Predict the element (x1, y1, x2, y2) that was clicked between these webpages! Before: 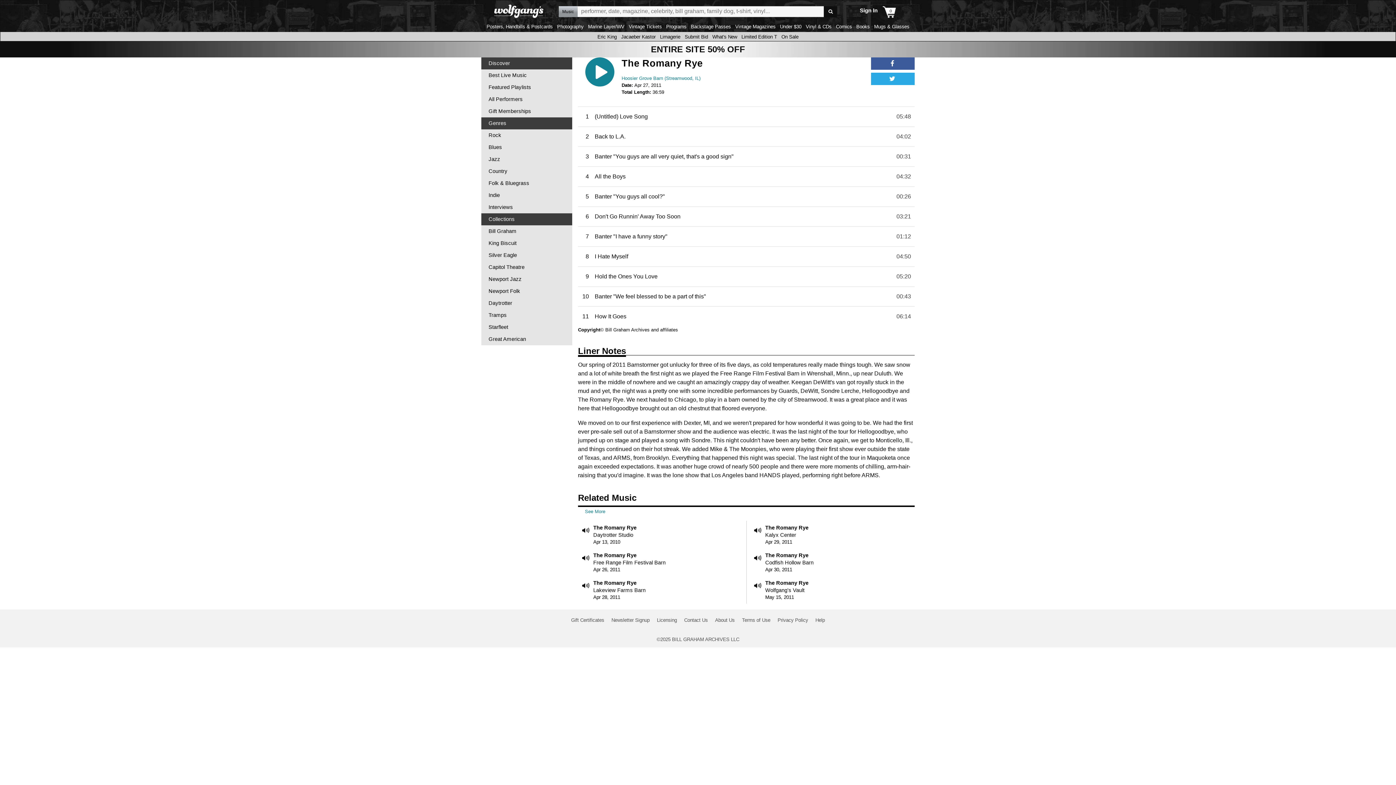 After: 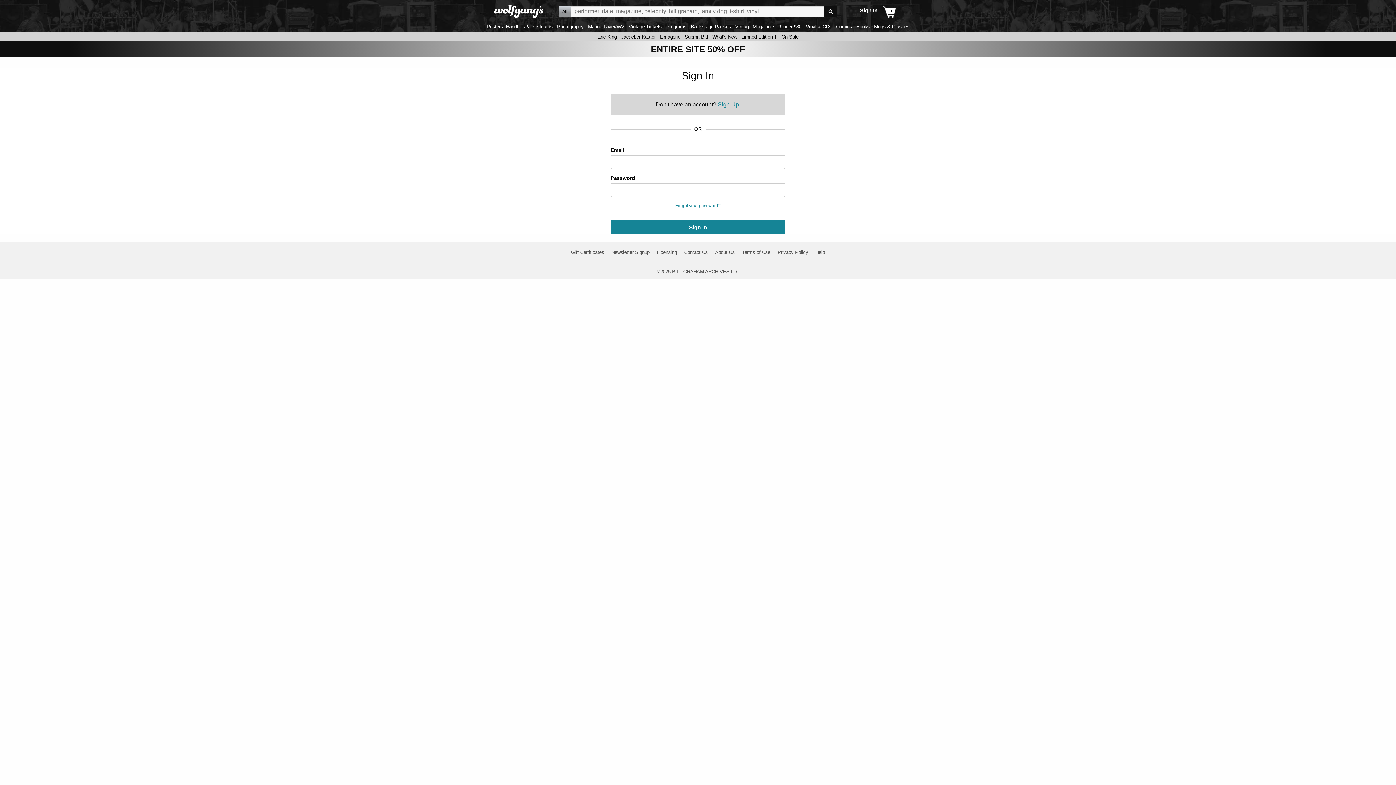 Action: label: Sign In bbox: (860, 2, 877, 15)